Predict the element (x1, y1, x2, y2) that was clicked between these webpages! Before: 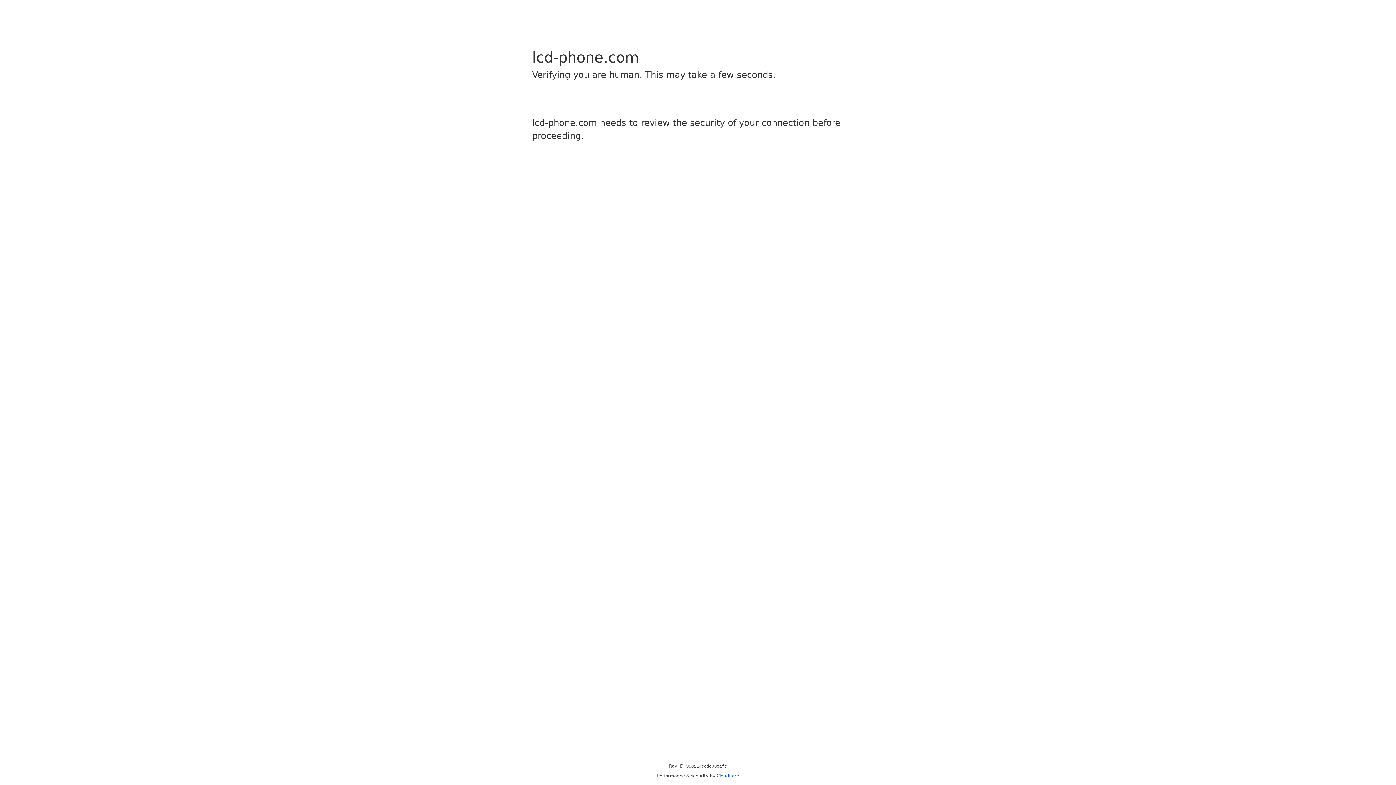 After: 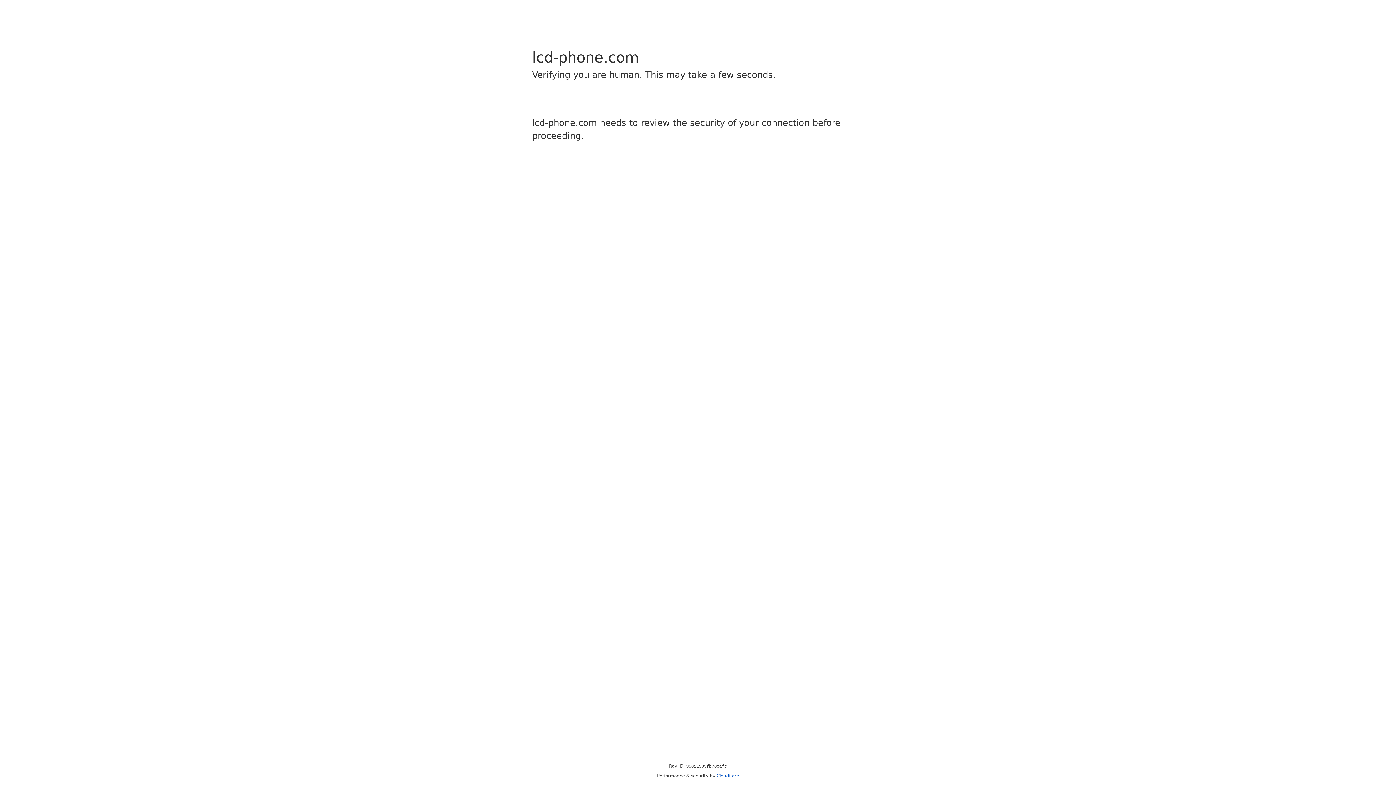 Action: bbox: (716, 773, 739, 778) label: Cloudflare